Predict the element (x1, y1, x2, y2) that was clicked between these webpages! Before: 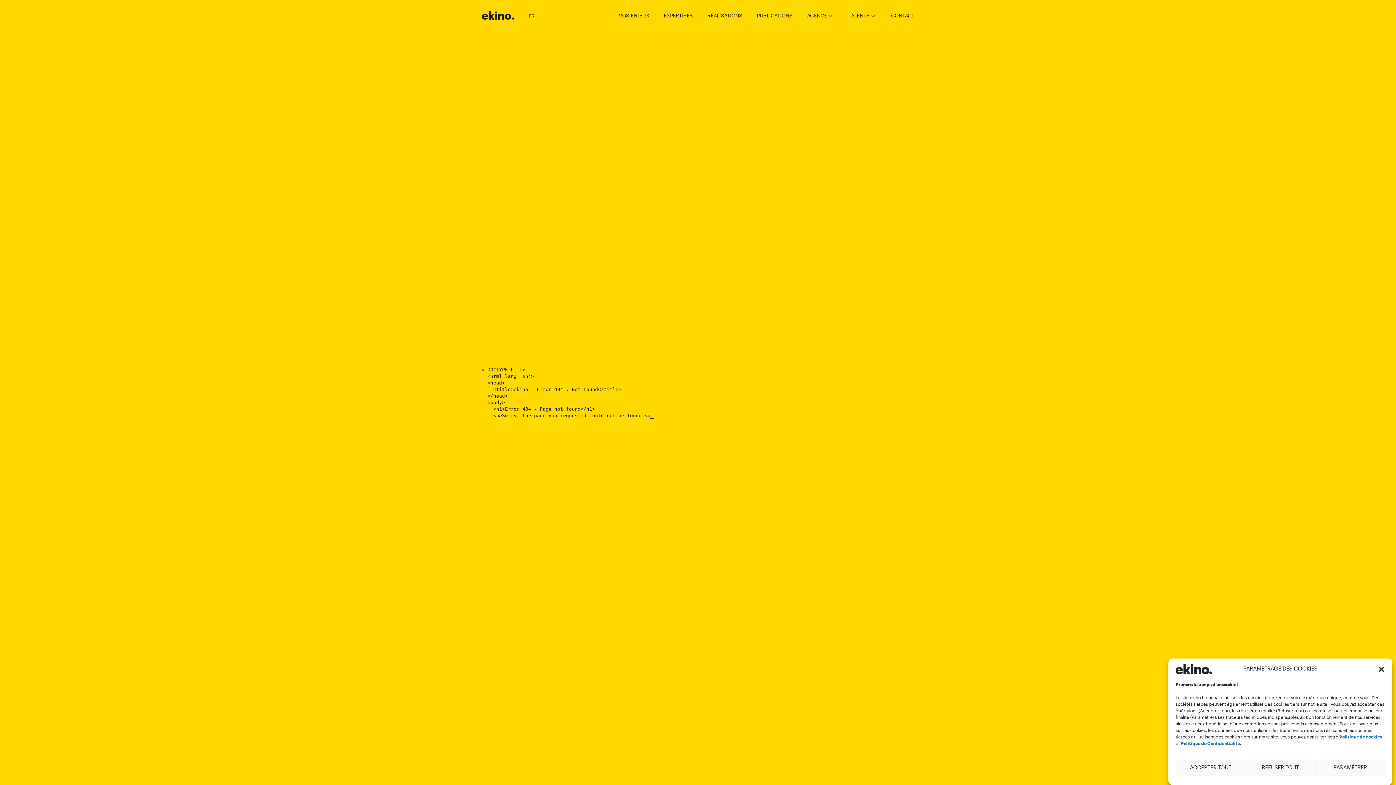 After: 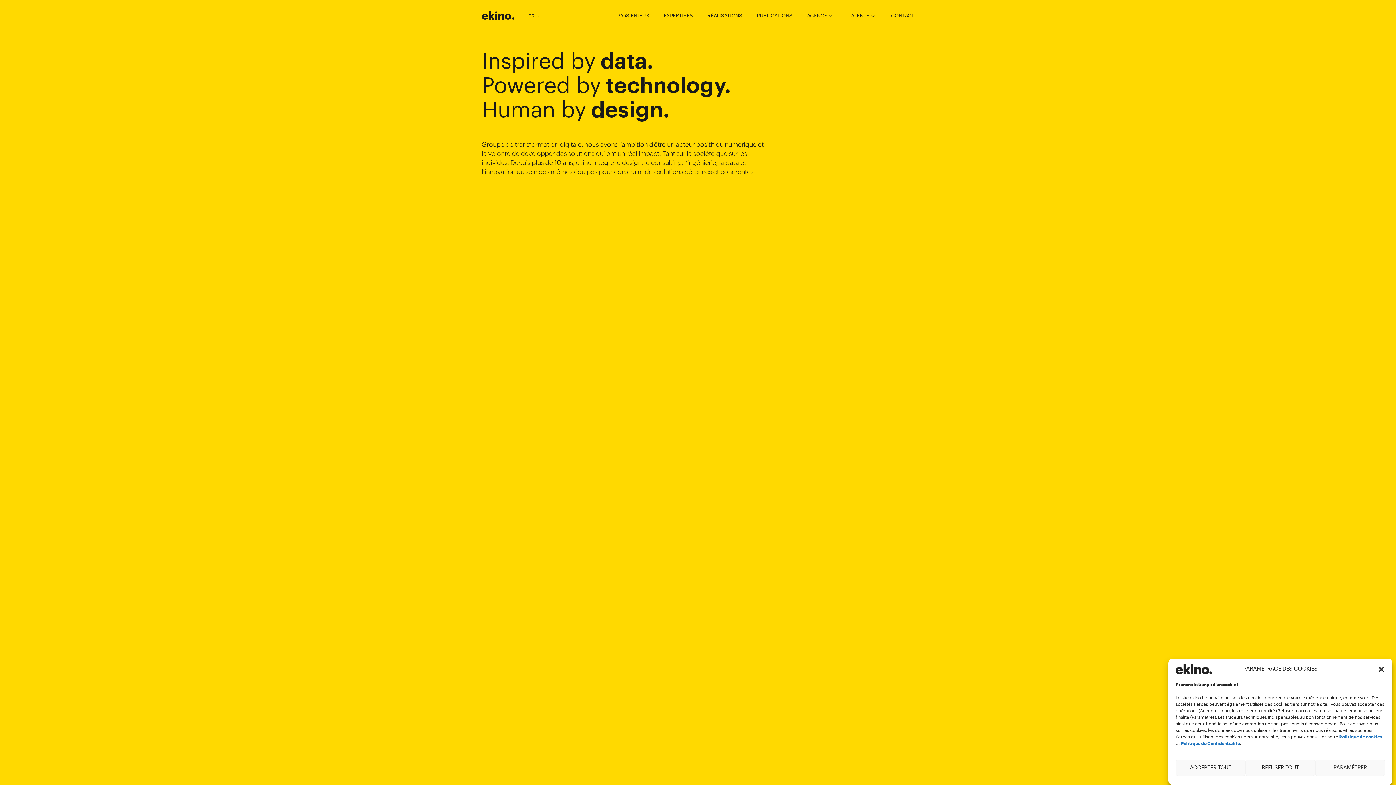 Action: bbox: (1176, 666, 1212, 671)